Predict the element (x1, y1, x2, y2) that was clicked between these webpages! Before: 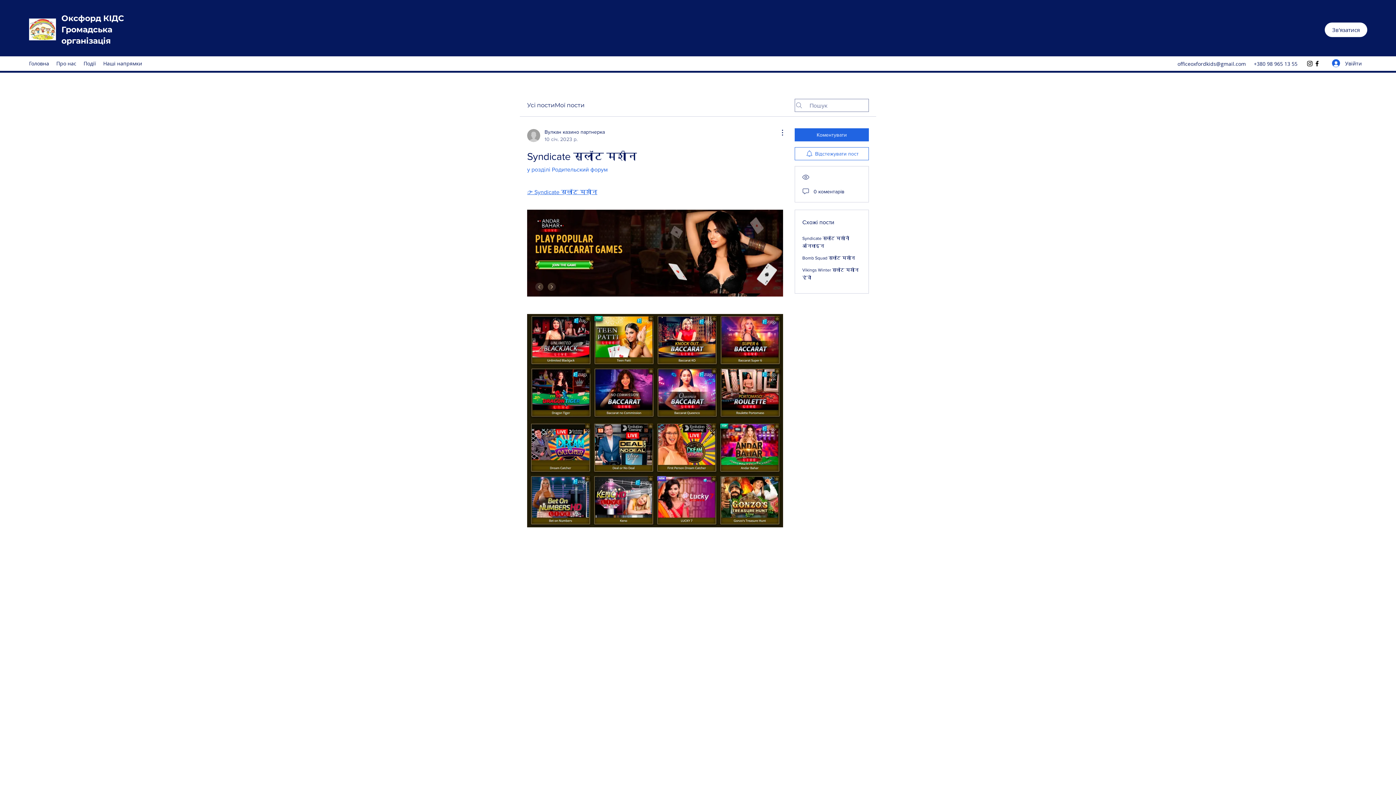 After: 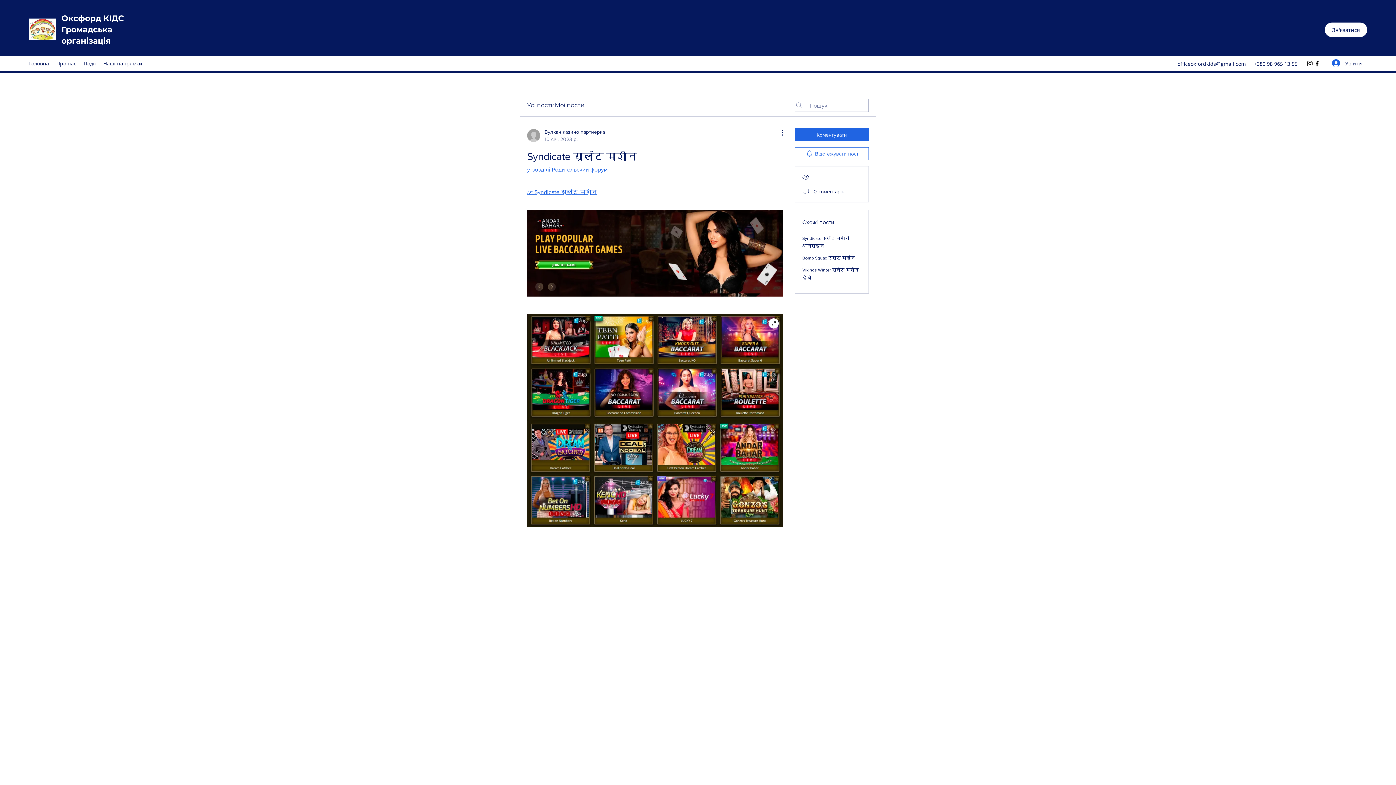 Action: bbox: (527, 314, 783, 527)